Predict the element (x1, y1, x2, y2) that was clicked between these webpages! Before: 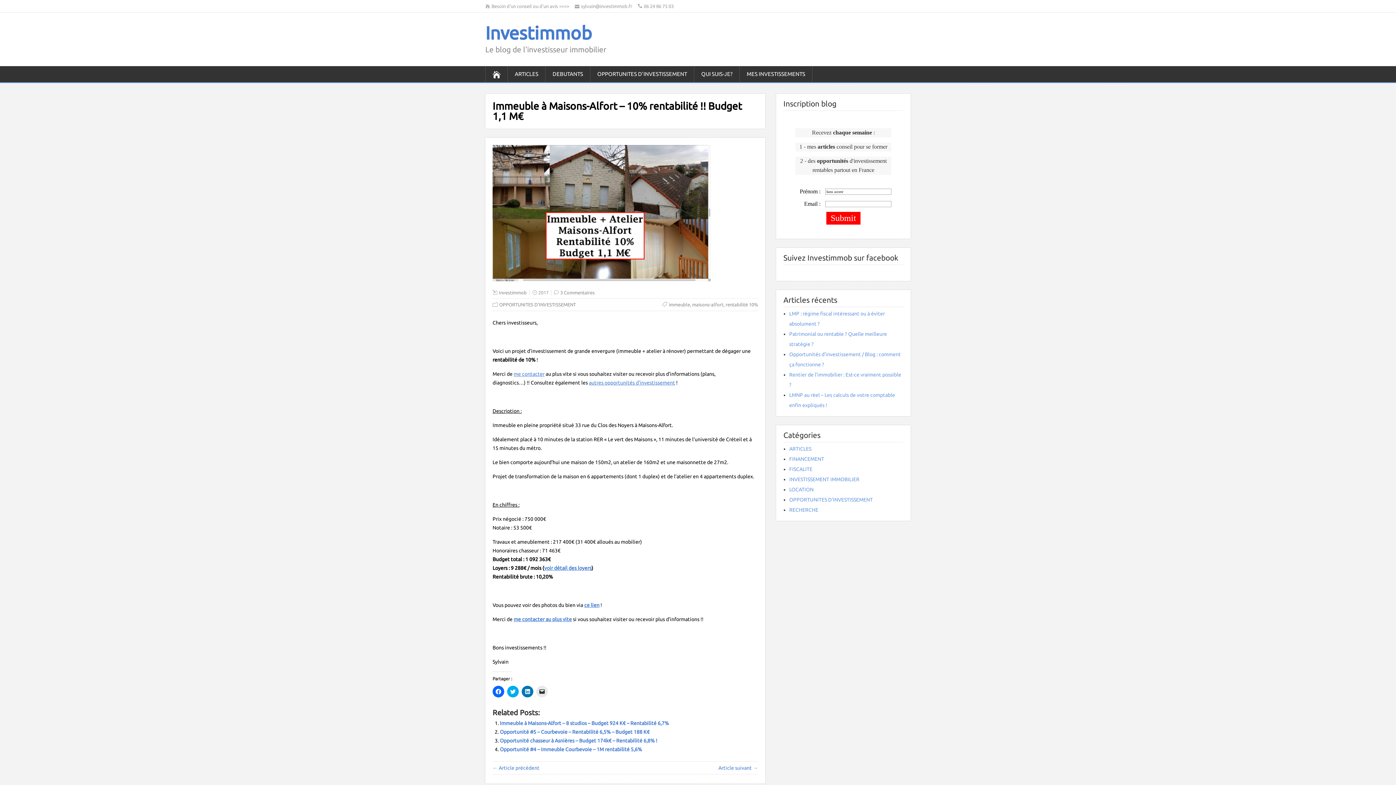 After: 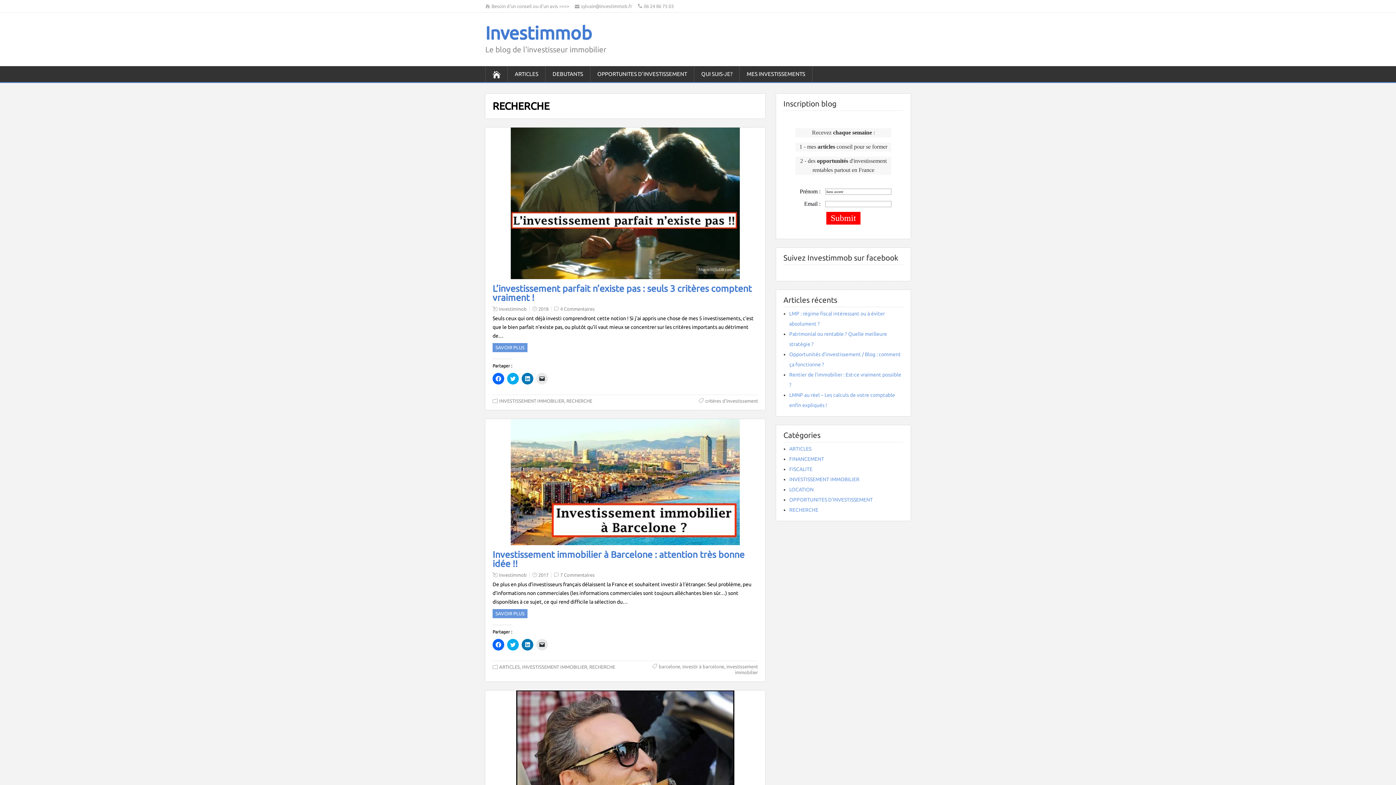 Action: bbox: (789, 507, 818, 513) label: RECHERCHE